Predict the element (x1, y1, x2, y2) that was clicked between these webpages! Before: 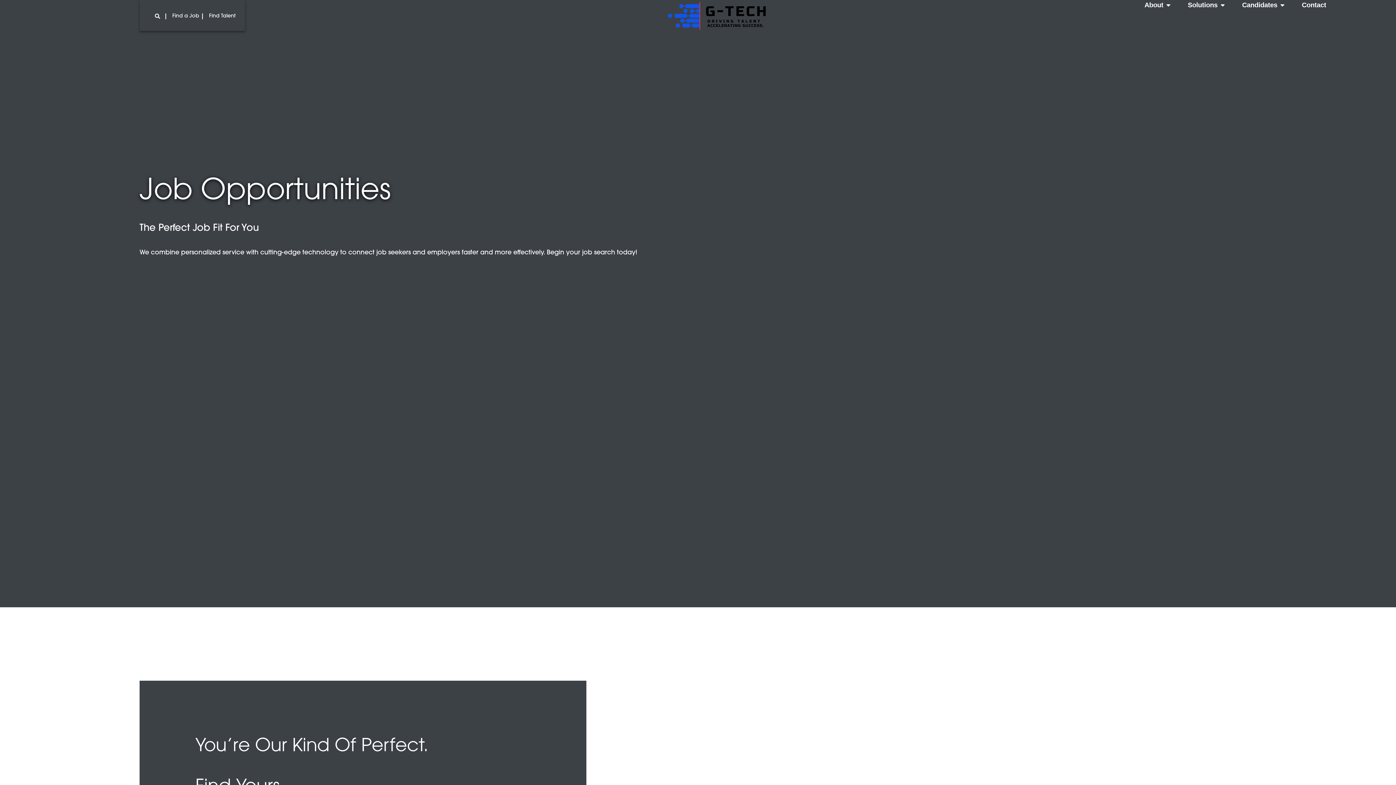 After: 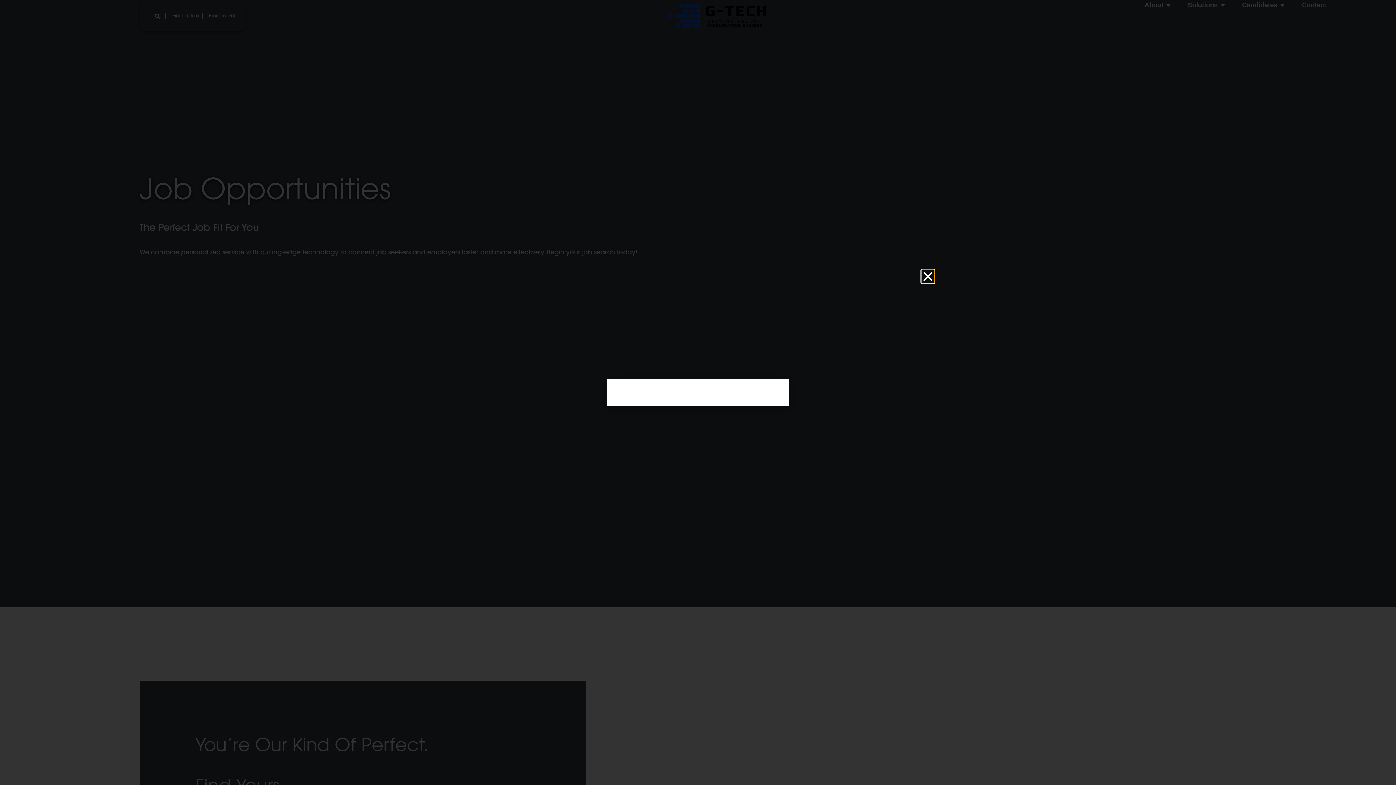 Action: bbox: (154, 13, 162, 18)